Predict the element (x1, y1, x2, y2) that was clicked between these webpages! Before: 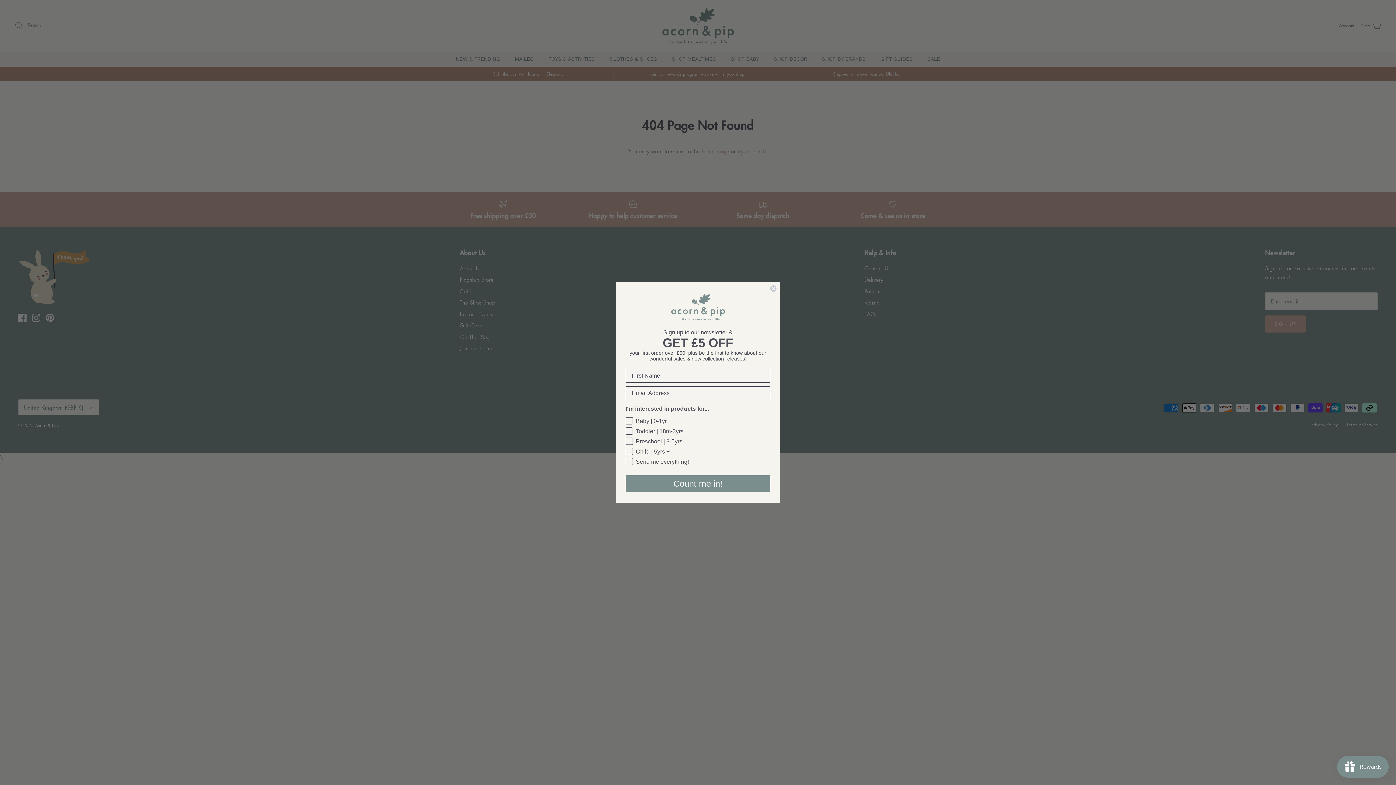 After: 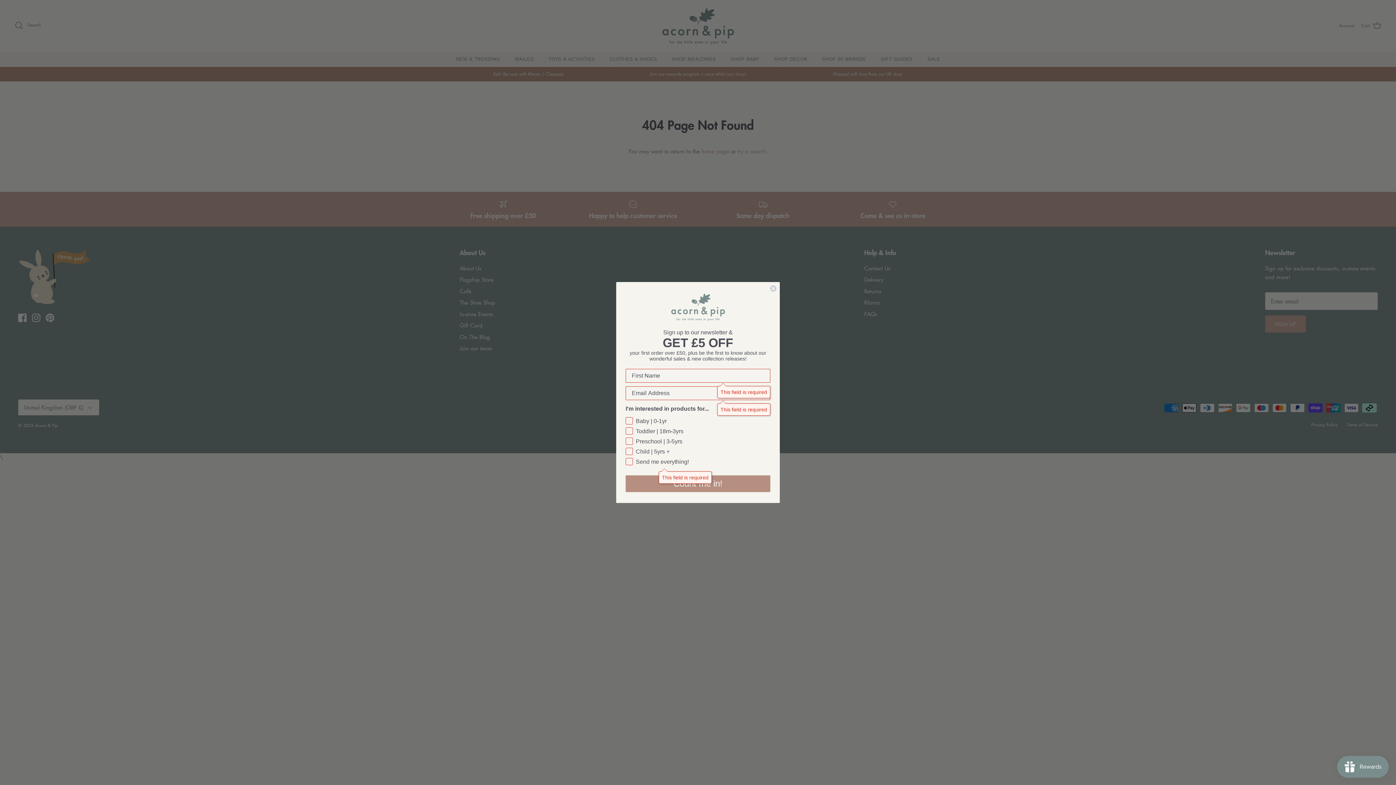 Action: bbox: (625, 475, 770, 492) label: Count me in!